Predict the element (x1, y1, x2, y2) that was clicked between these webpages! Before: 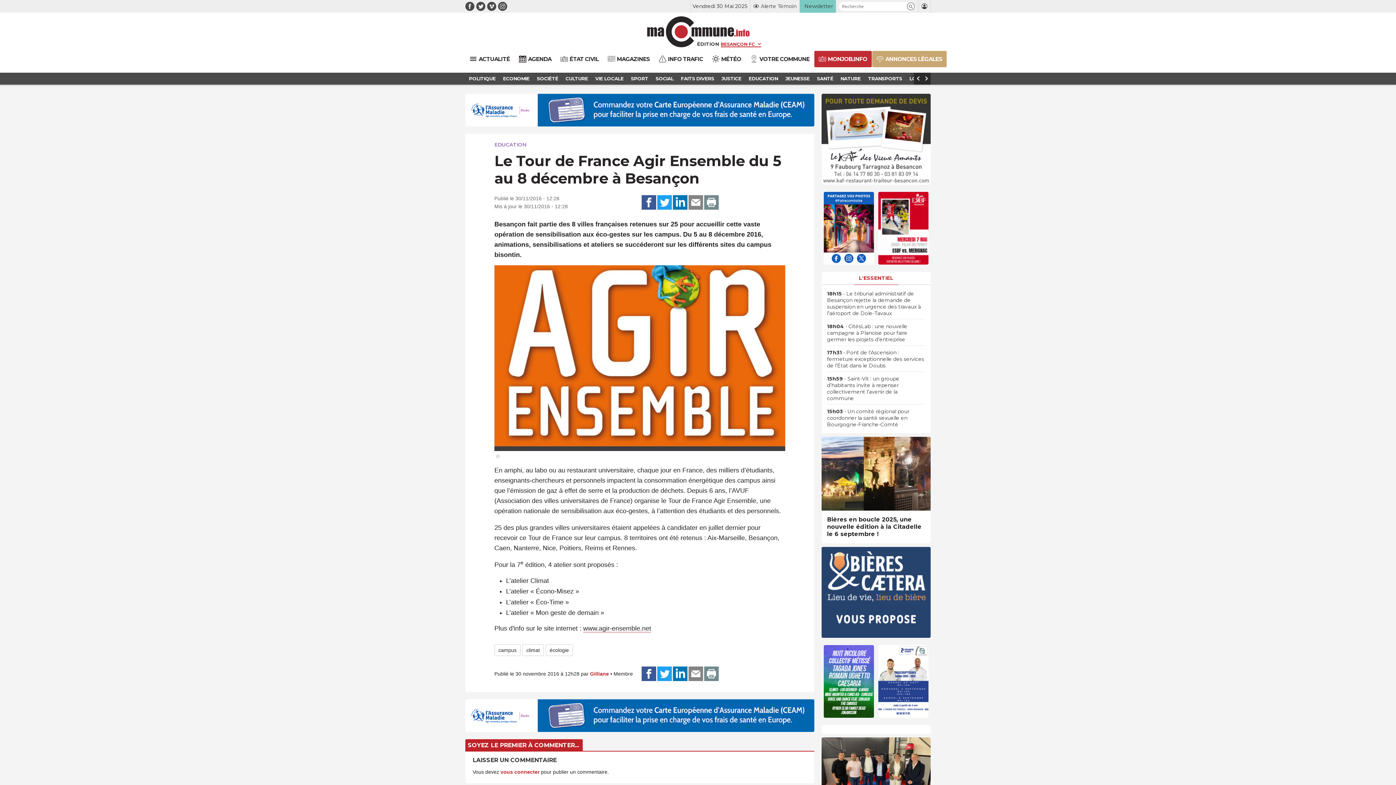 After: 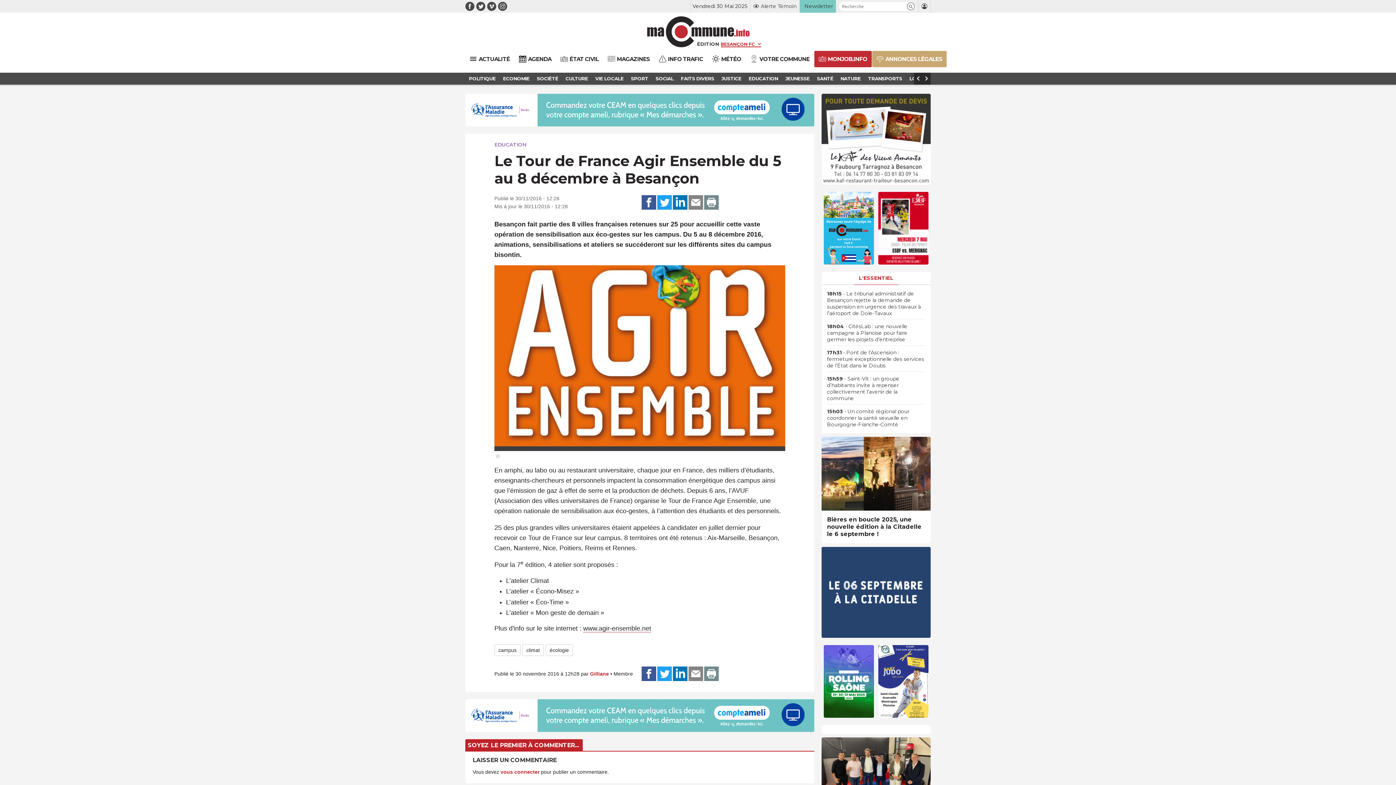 Action: label: PARTAGEZ SUR LINKEDIN bbox: (673, 195, 687, 209)